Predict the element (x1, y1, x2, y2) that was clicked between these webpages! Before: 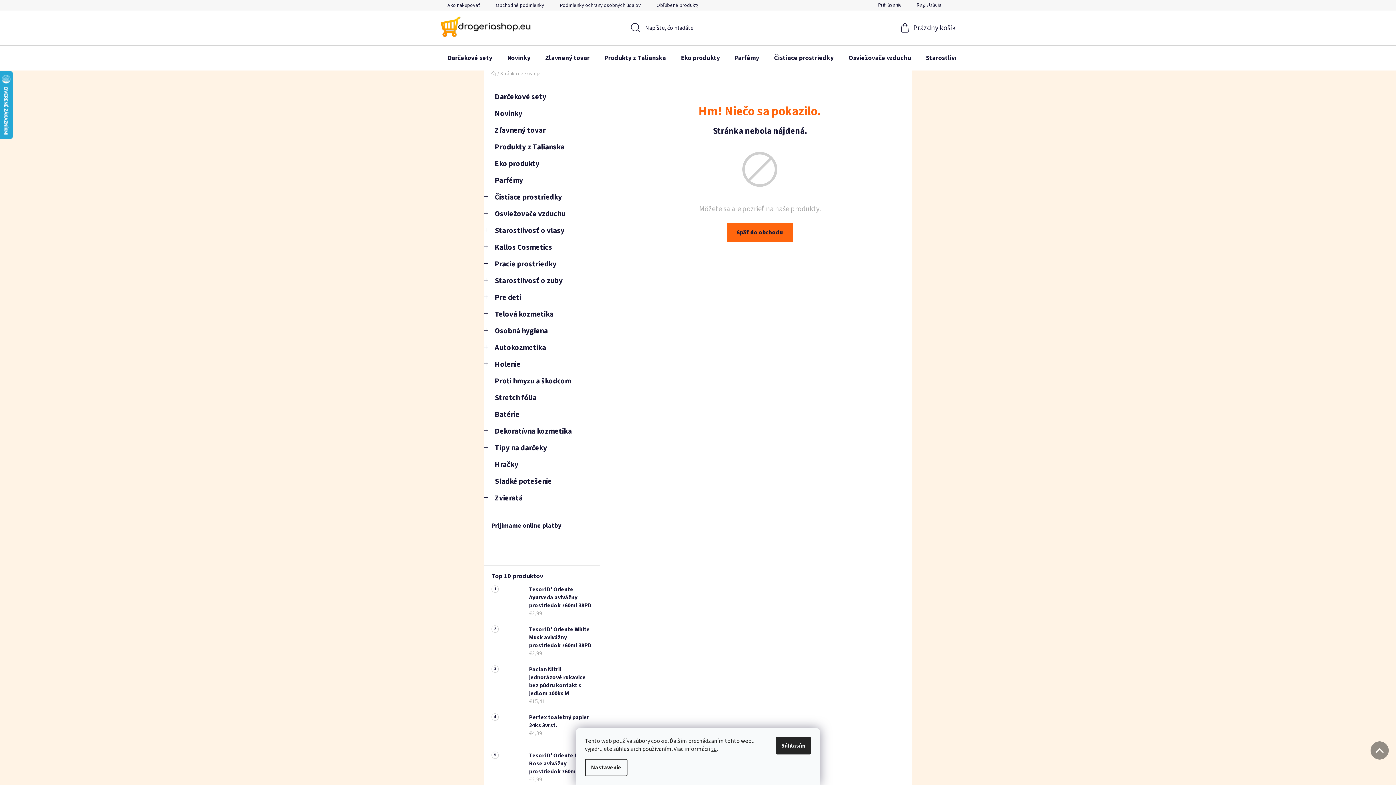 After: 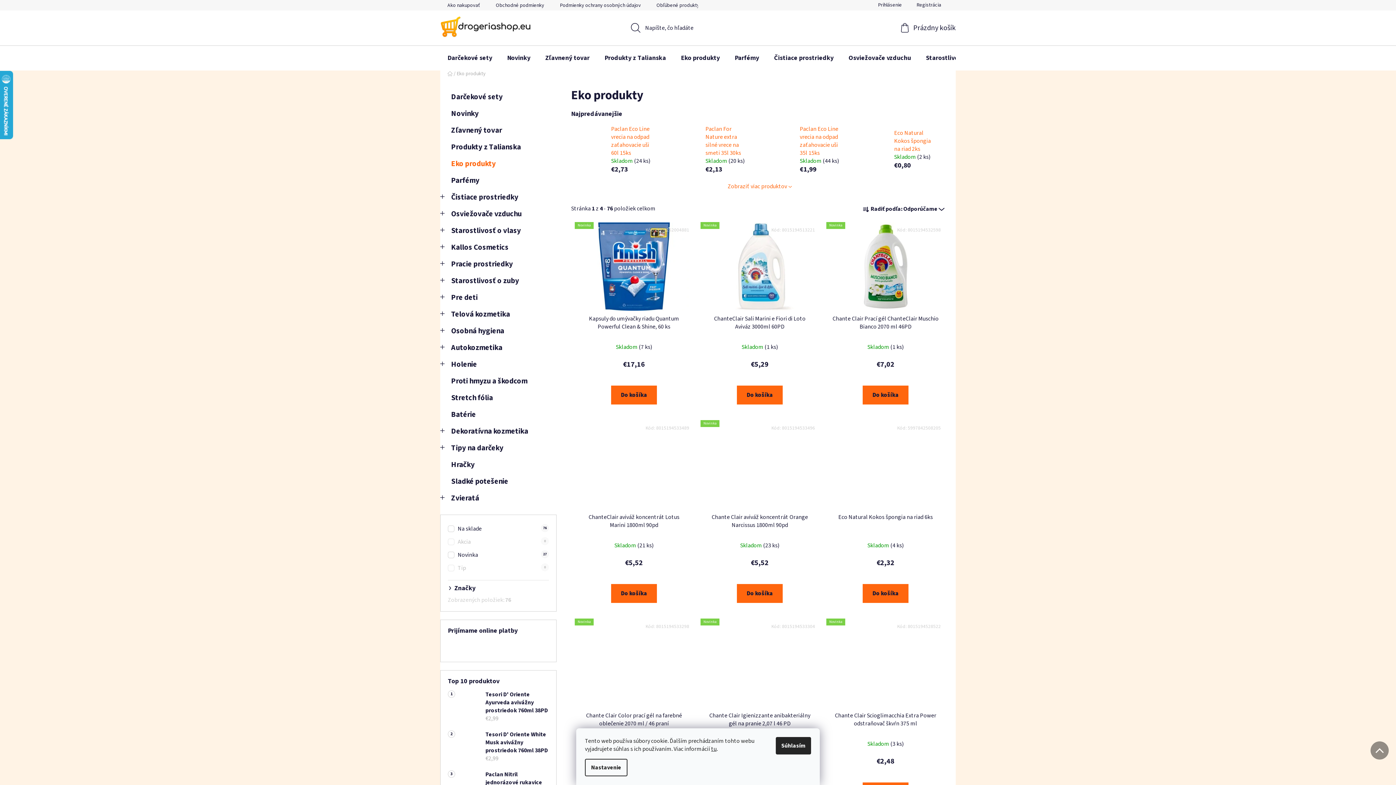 Action: label: Eko produkty  bbox: (484, 155, 600, 172)